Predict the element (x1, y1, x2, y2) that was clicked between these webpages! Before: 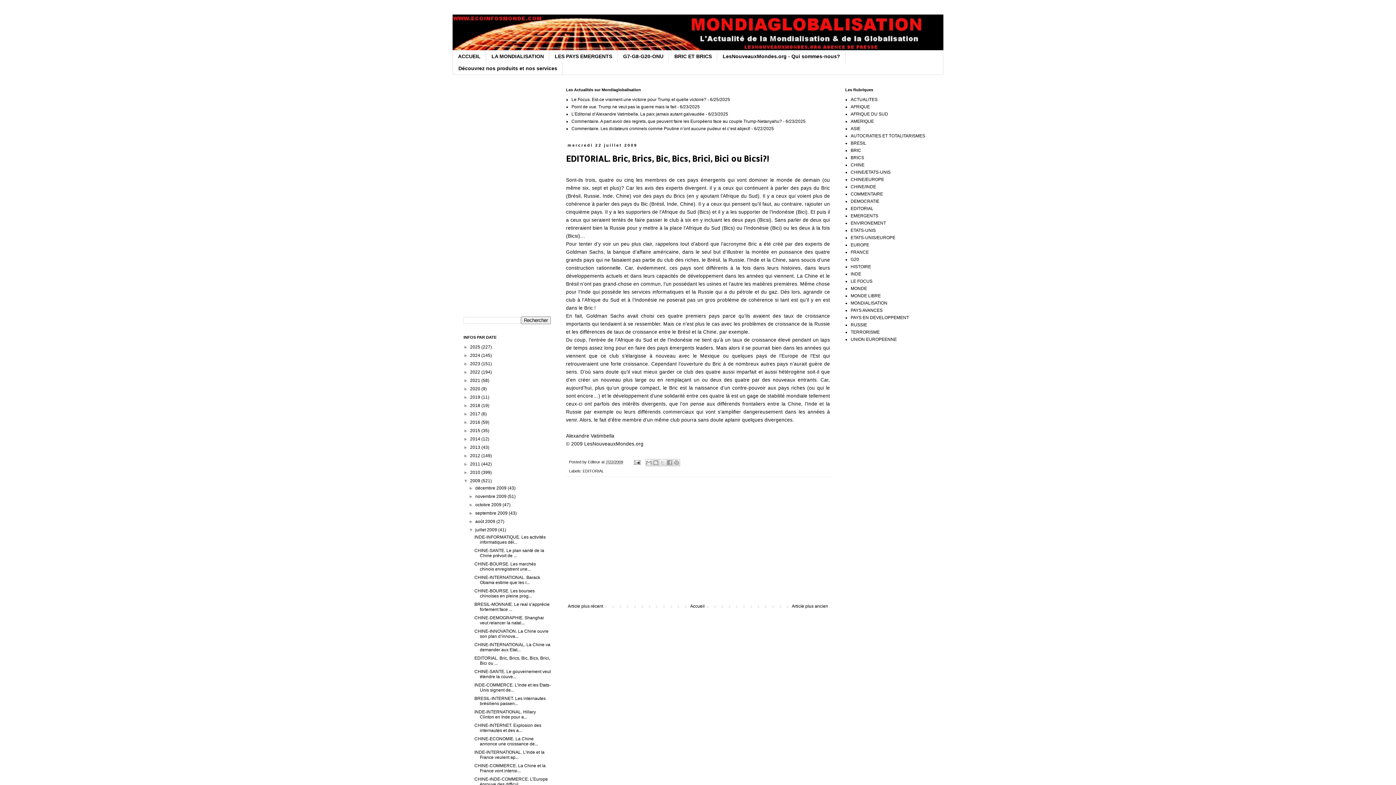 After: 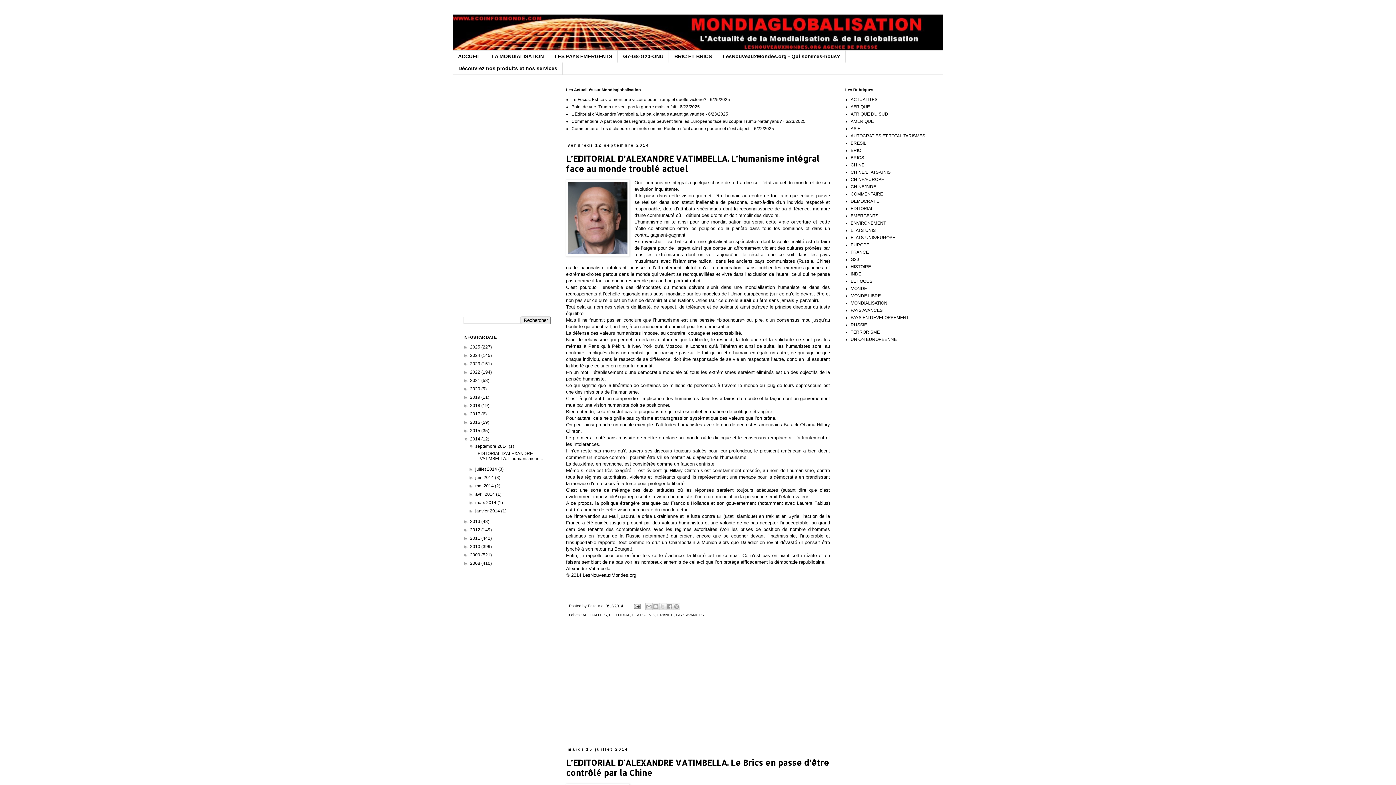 Action: bbox: (470, 436, 481, 441) label: 2014 